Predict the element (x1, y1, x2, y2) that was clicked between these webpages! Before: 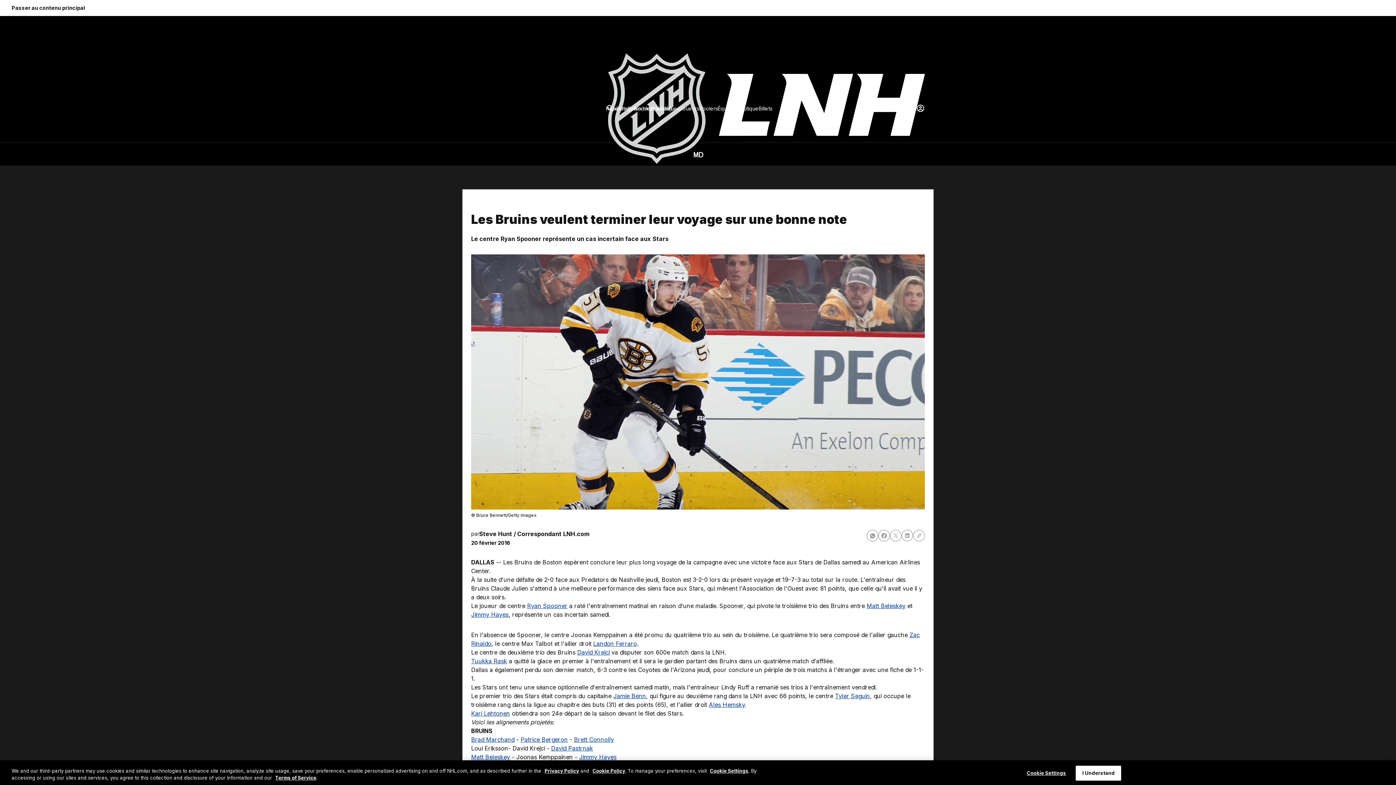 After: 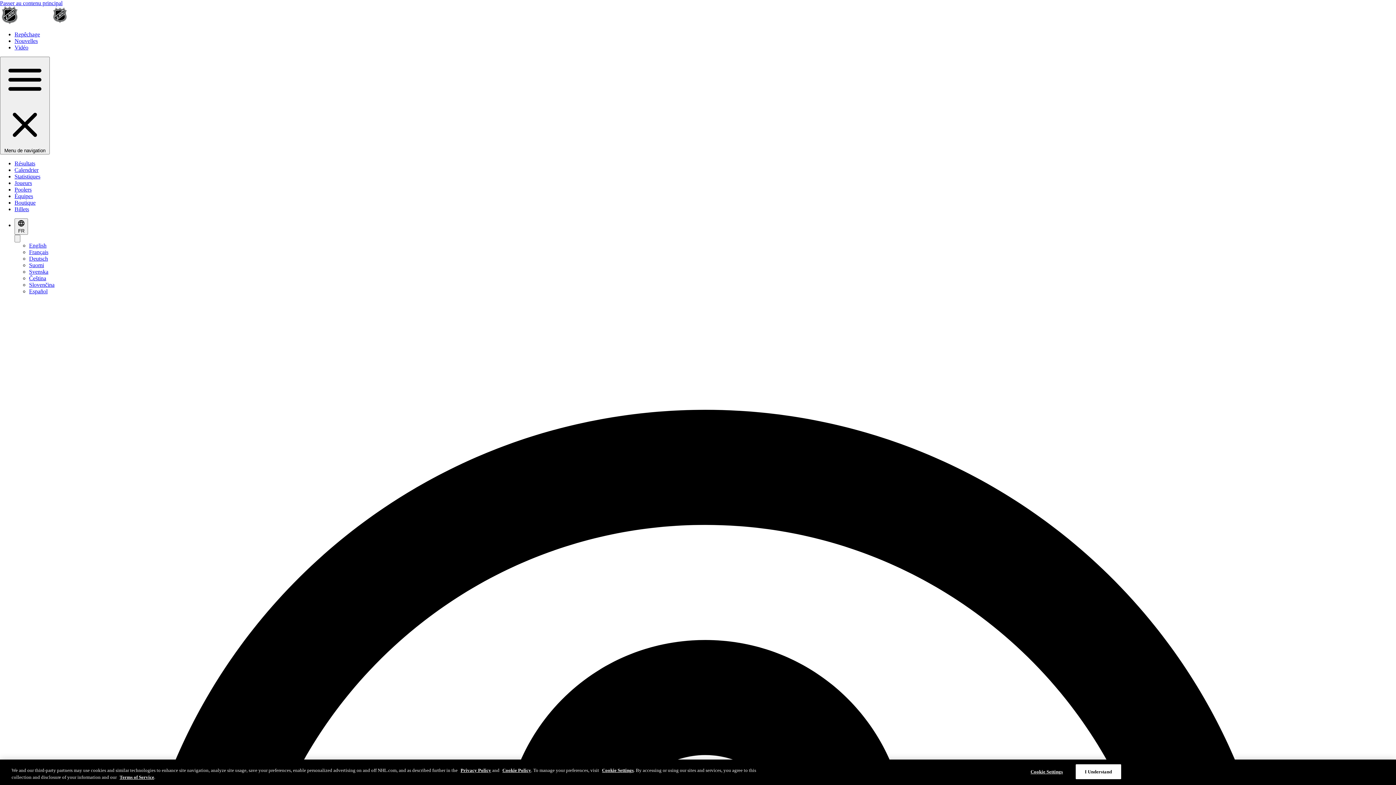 Action: bbox: (613, 692, 646, 699) label: Jamie Benn